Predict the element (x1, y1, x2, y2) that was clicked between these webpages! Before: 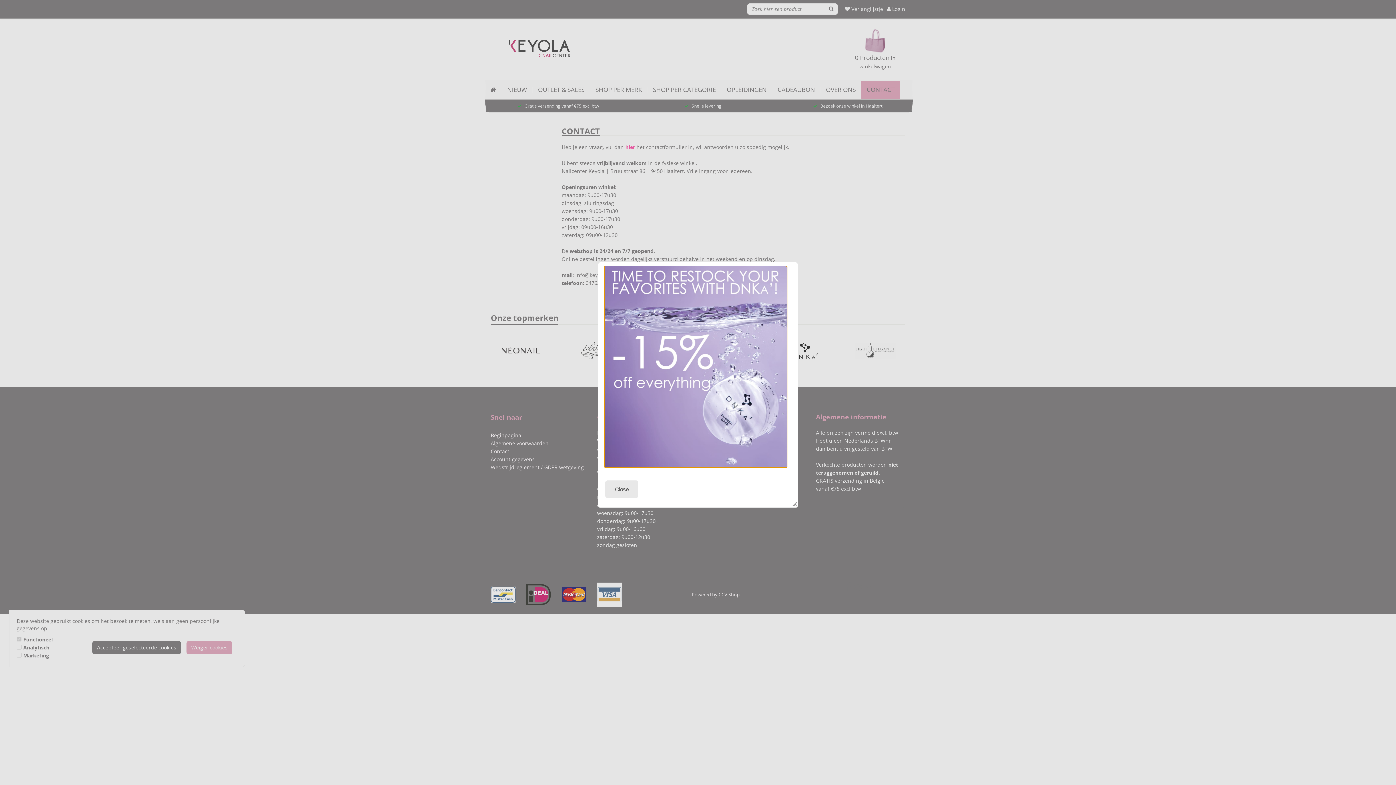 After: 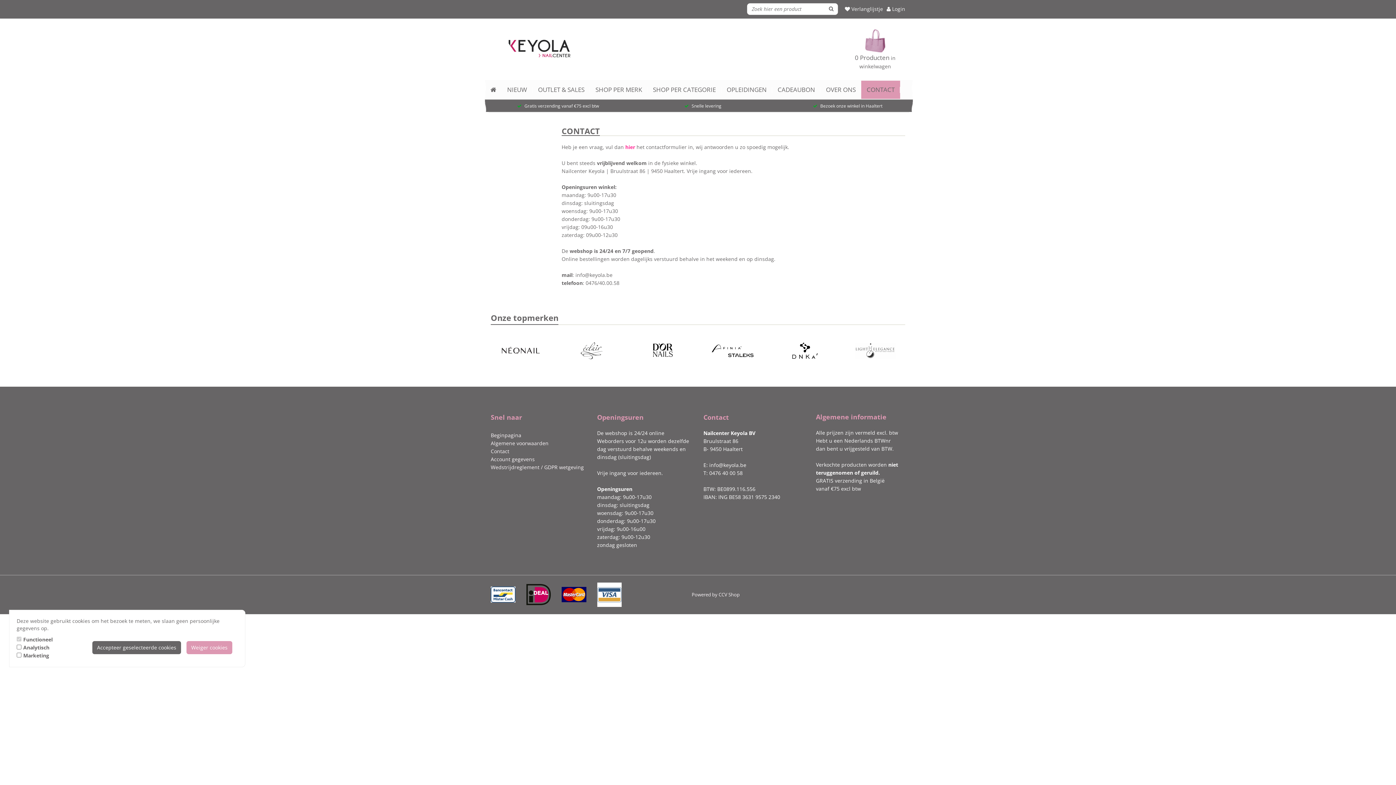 Action: label: Close bbox: (605, 480, 638, 498)